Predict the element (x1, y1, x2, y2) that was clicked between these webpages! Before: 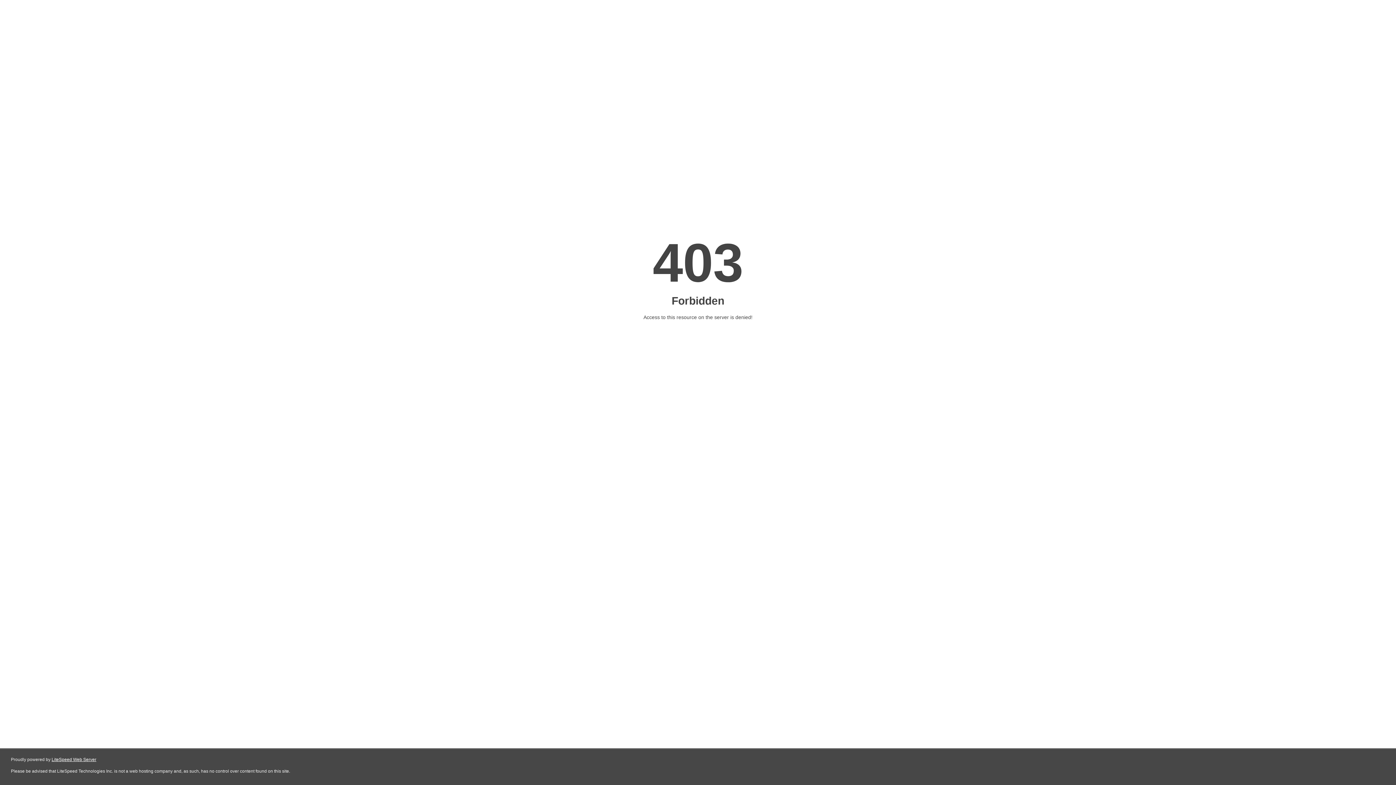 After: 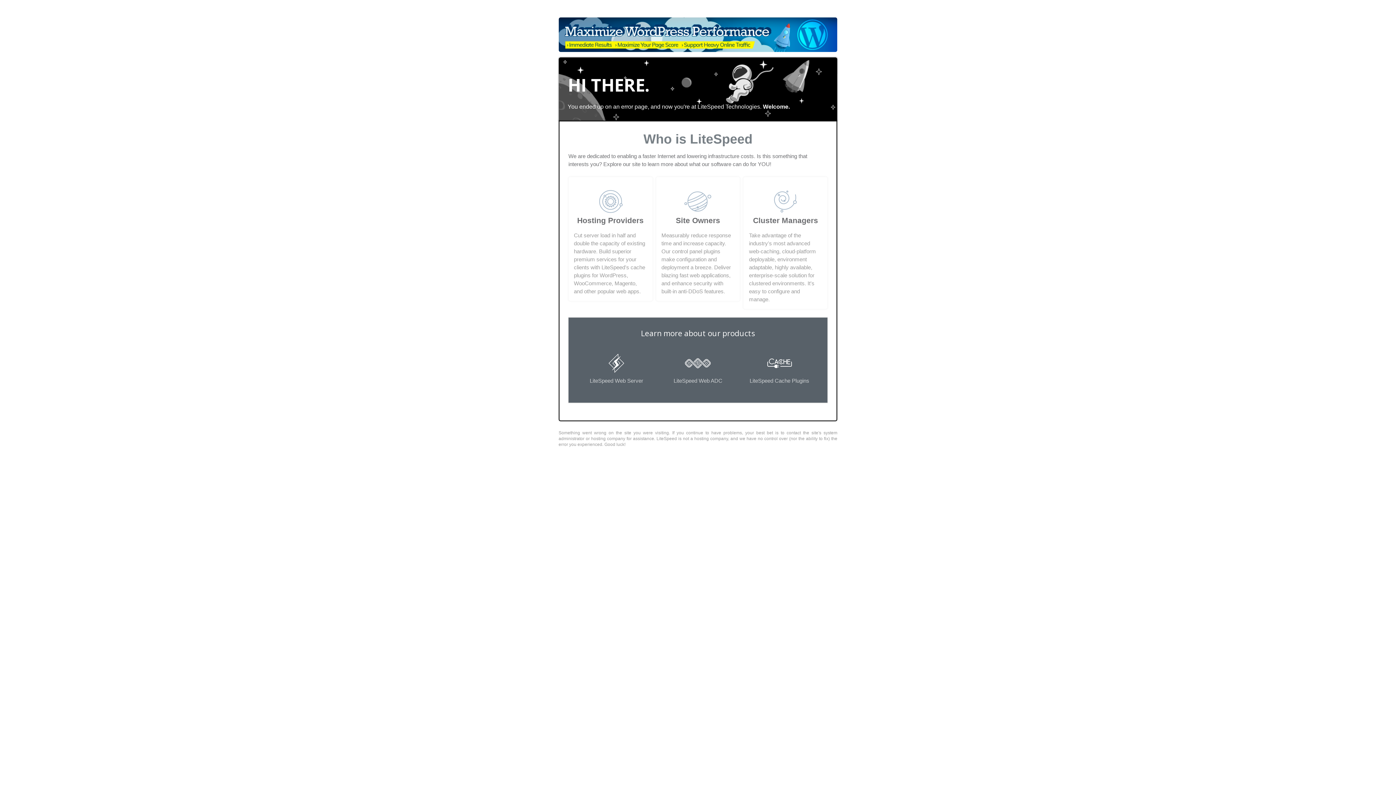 Action: bbox: (51, 757, 96, 762) label: LiteSpeed Web Server